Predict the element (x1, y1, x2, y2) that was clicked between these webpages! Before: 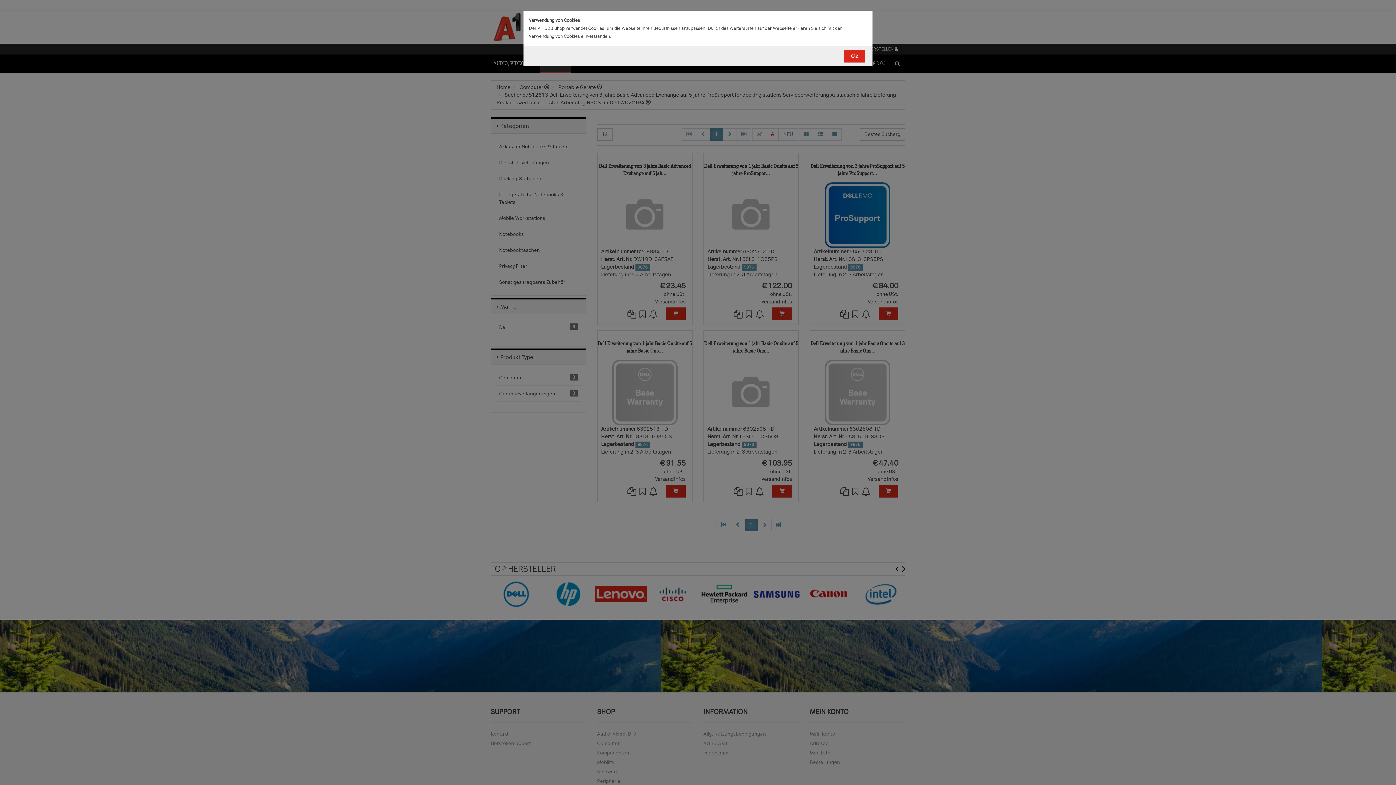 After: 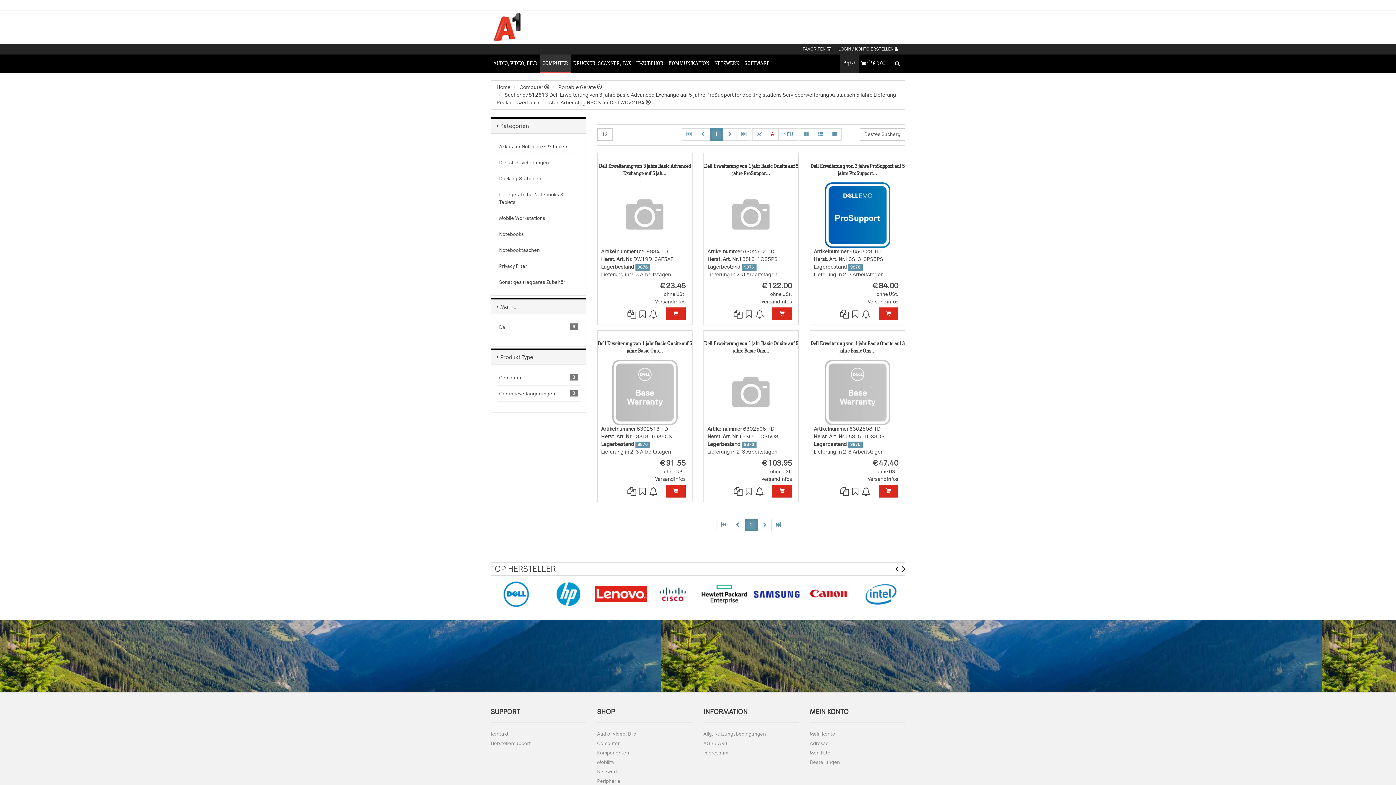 Action: label: Ok bbox: (844, 49, 865, 62)